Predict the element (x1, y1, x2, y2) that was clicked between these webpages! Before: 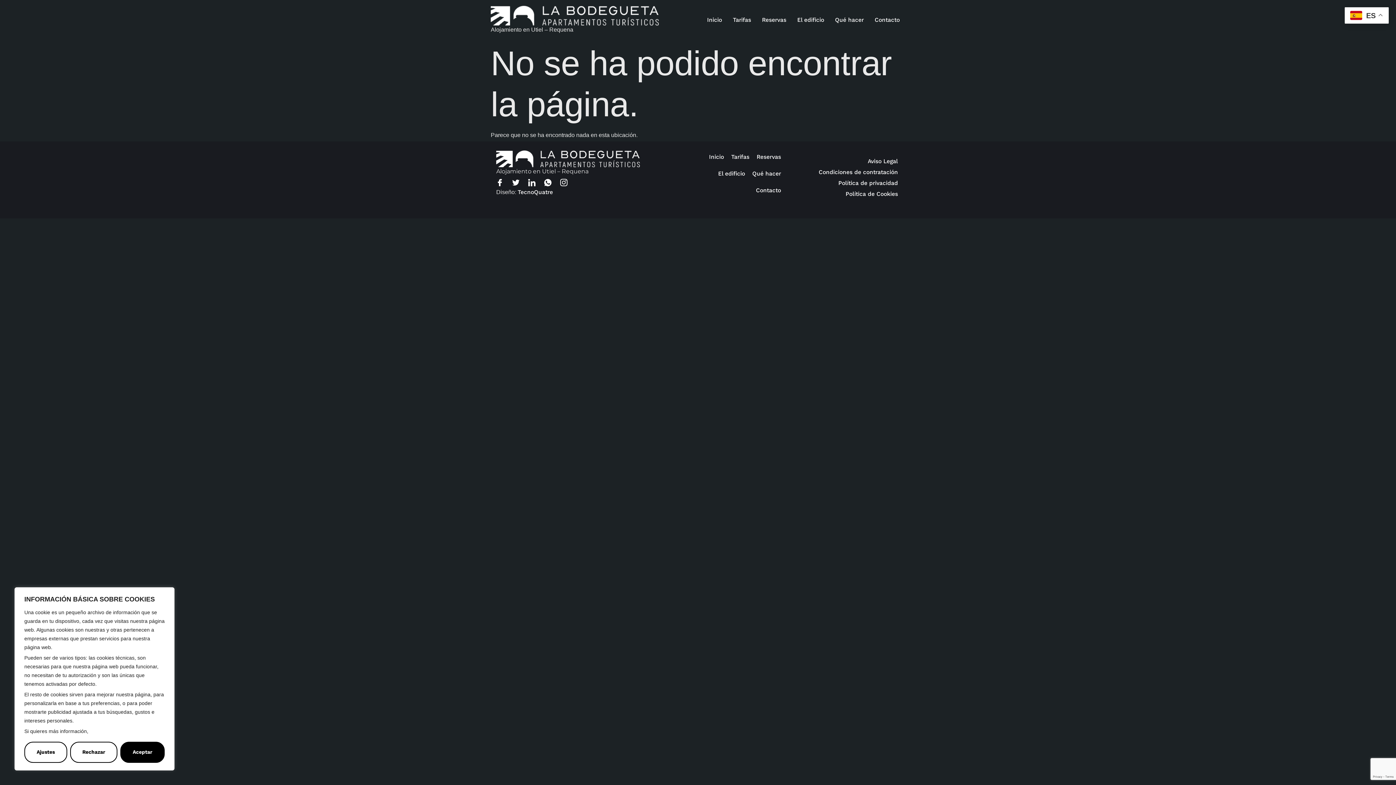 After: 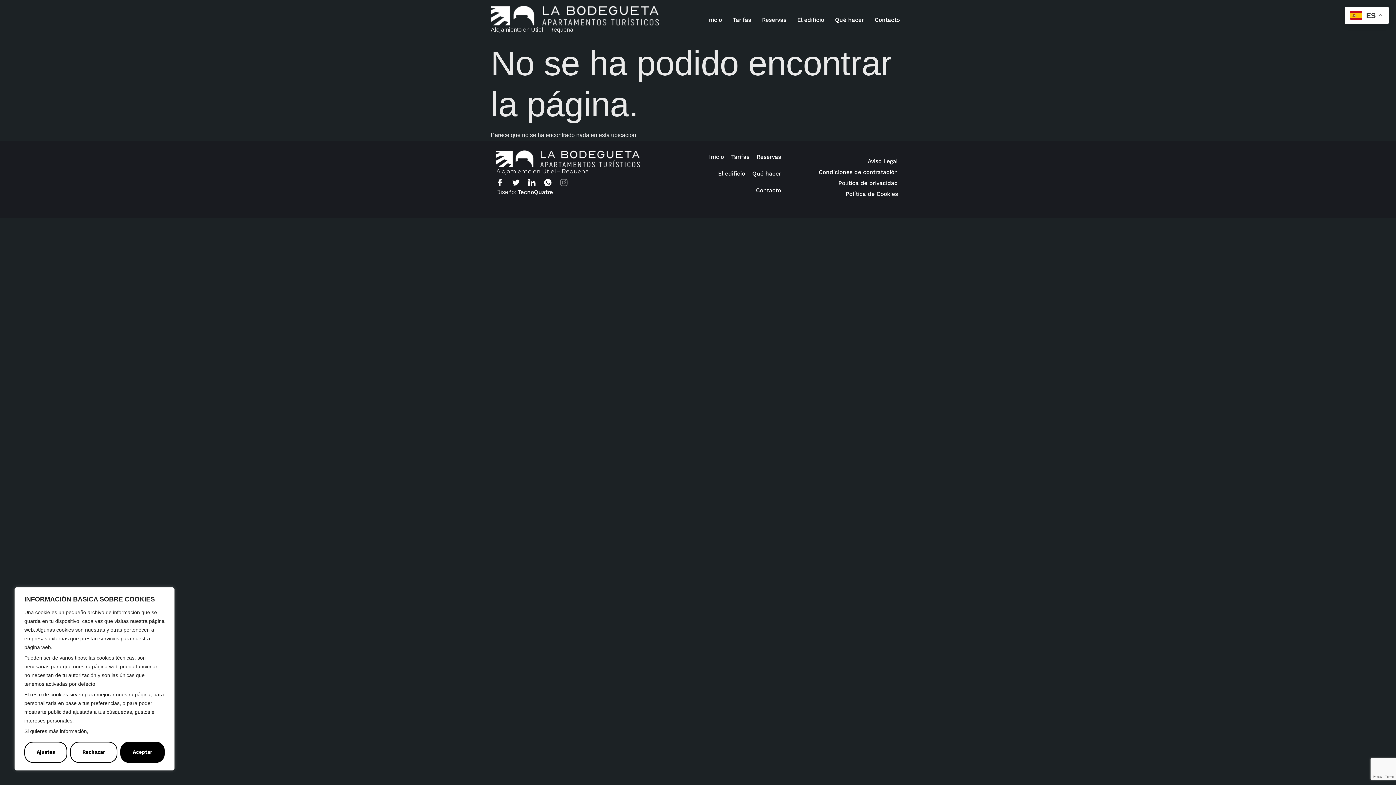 Action: label: Instagram bbox: (560, 178, 574, 187)